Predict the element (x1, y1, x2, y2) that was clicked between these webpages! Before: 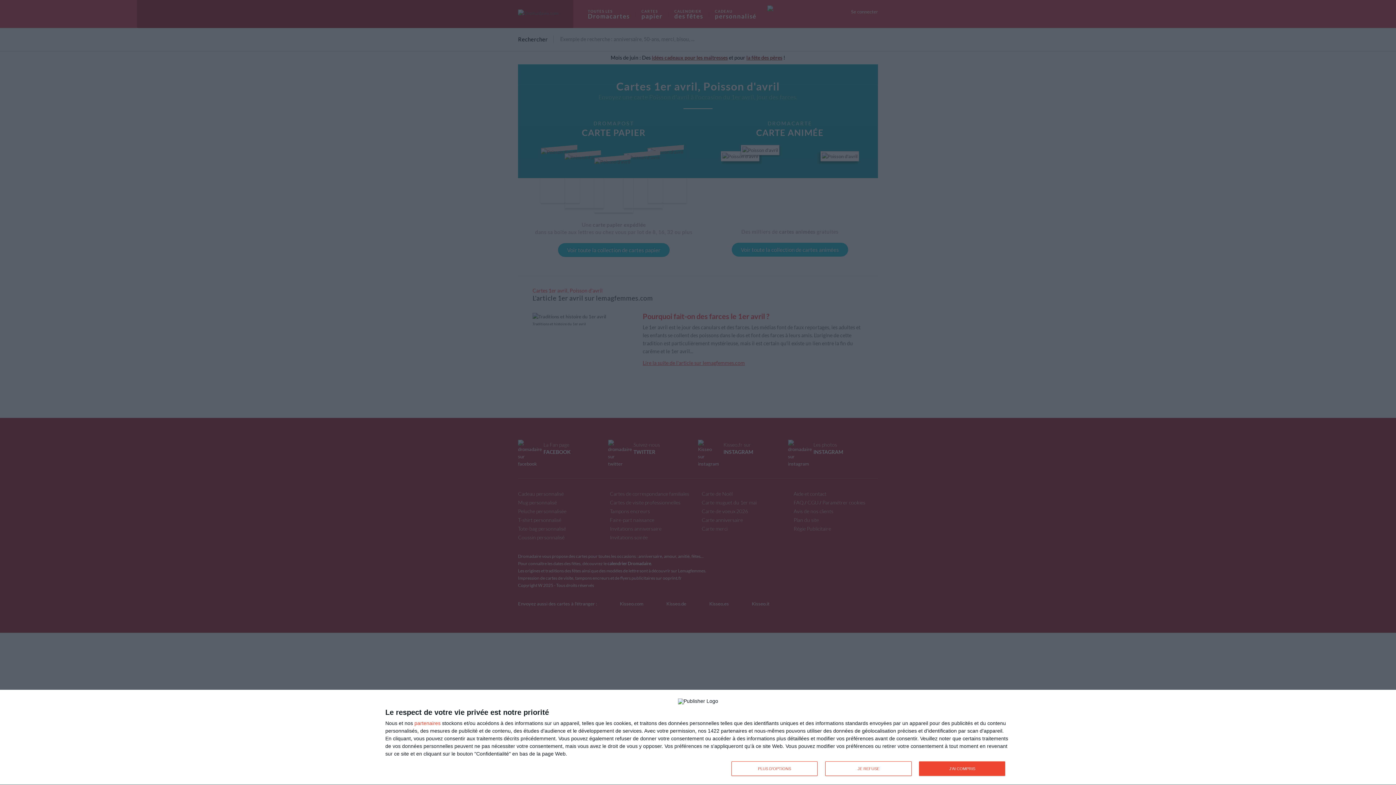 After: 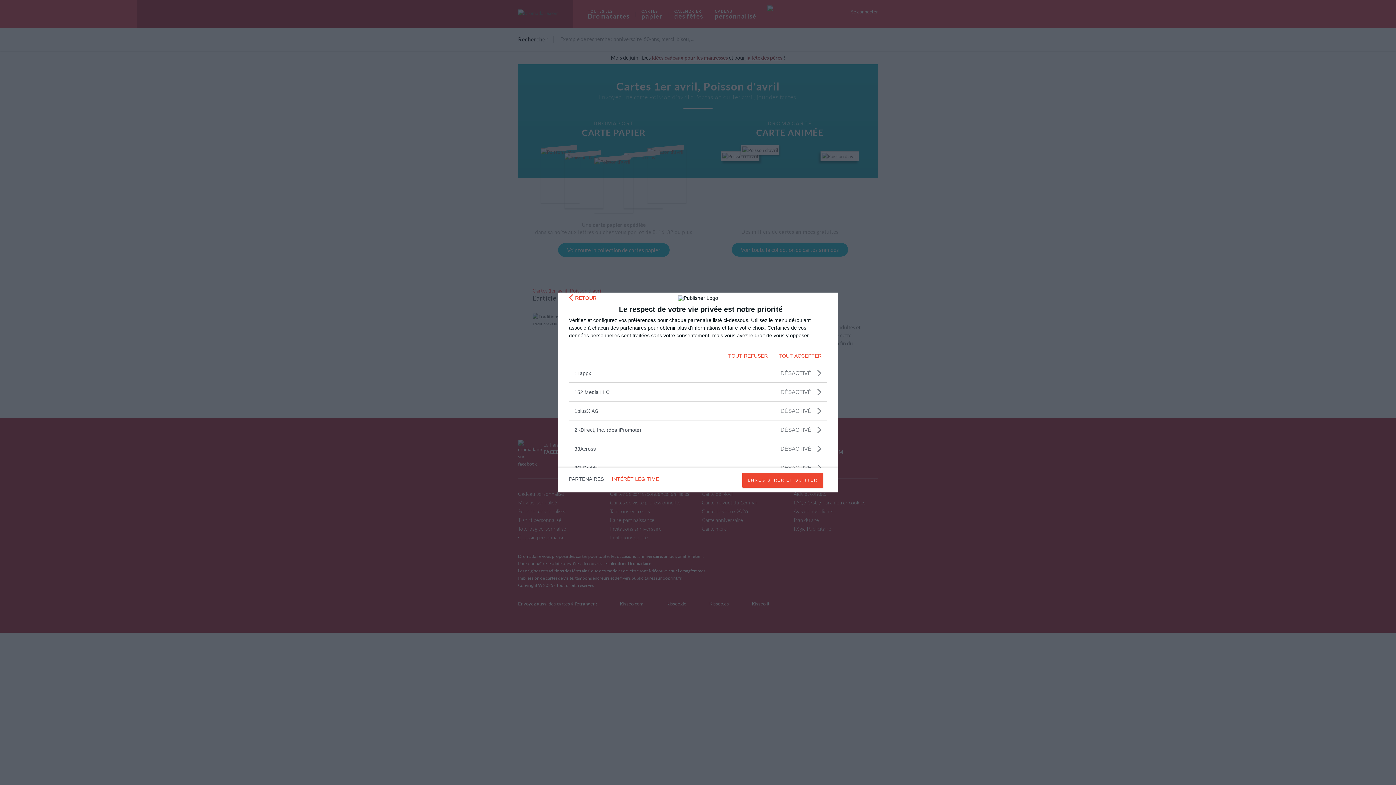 Action: label: partenaires bbox: (414, 720, 440, 726)